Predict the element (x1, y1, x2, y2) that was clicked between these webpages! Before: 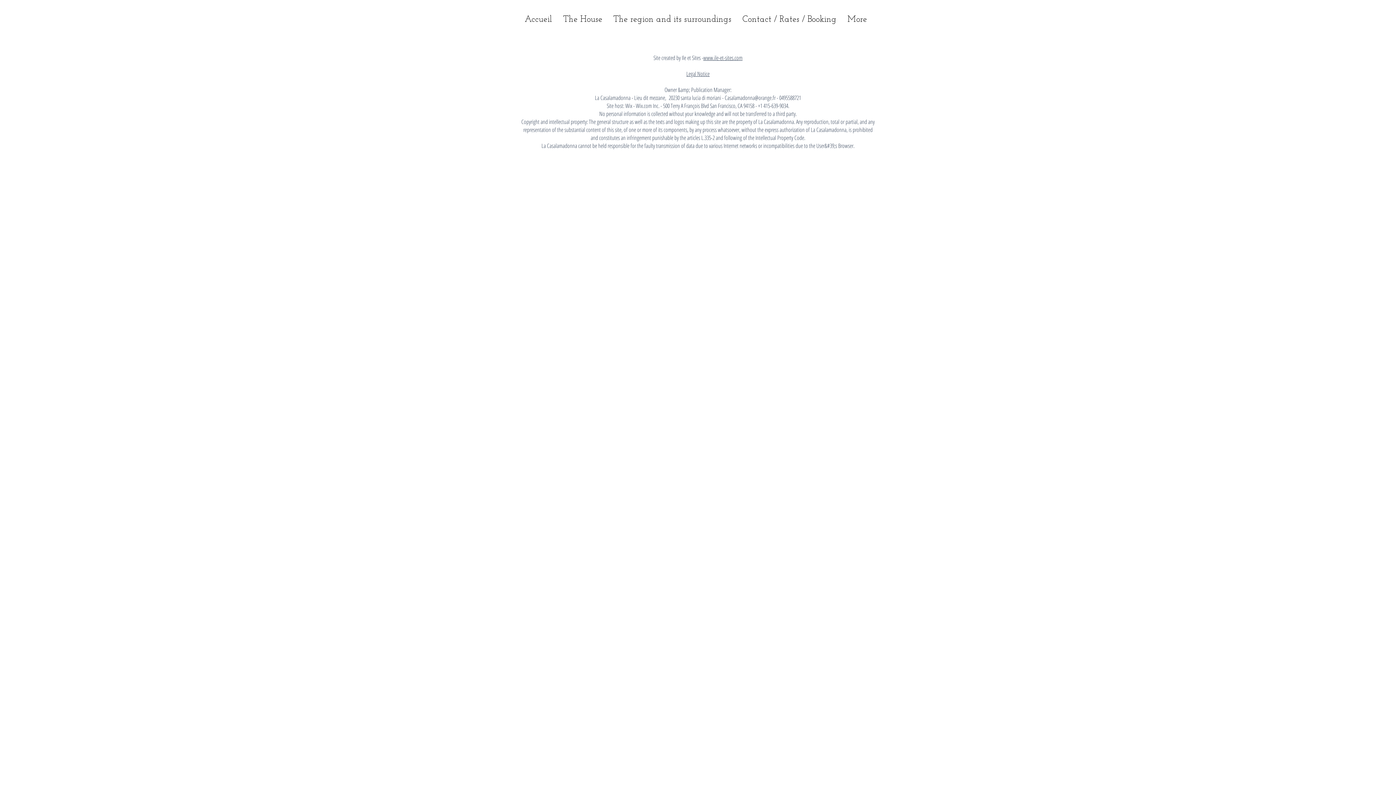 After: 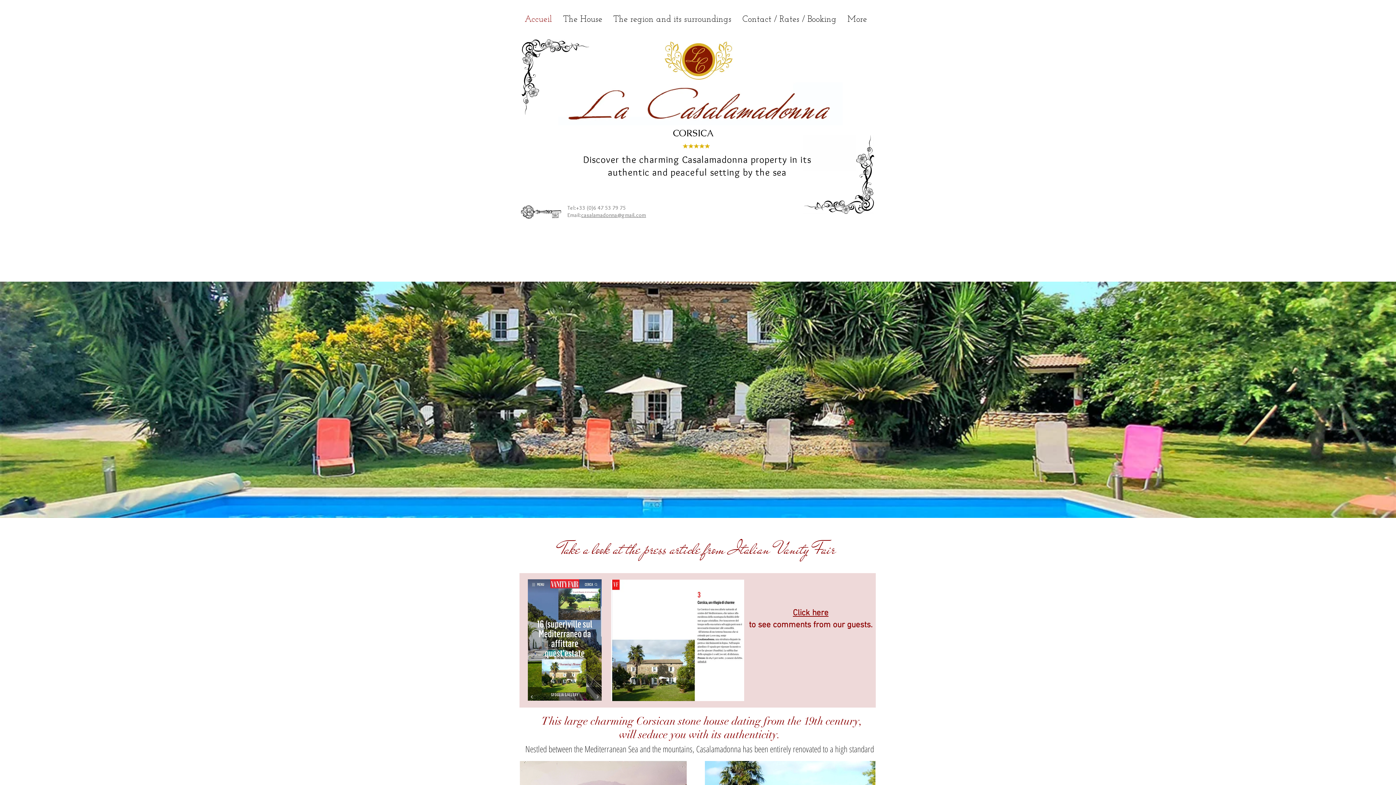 Action: label: Accueil bbox: (519, 13, 557, 24)